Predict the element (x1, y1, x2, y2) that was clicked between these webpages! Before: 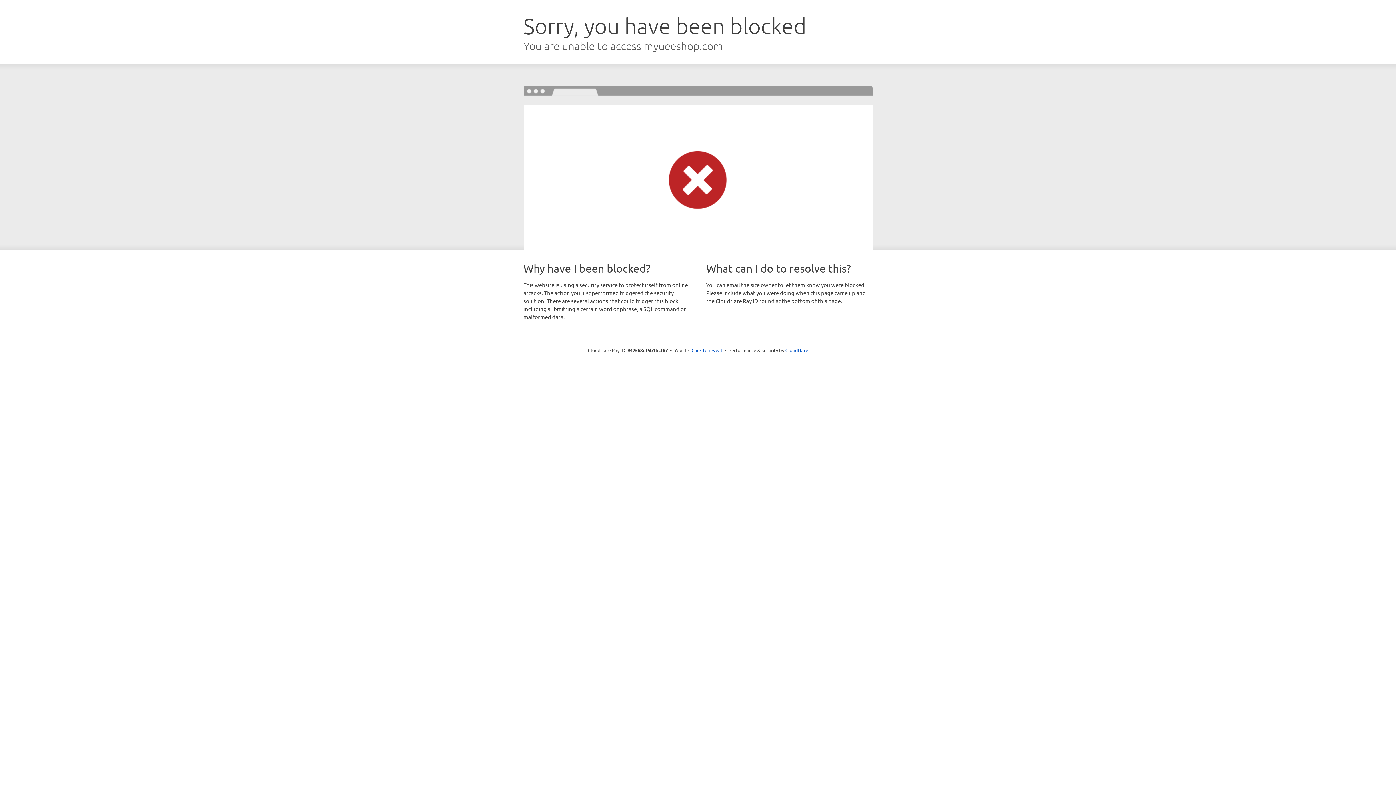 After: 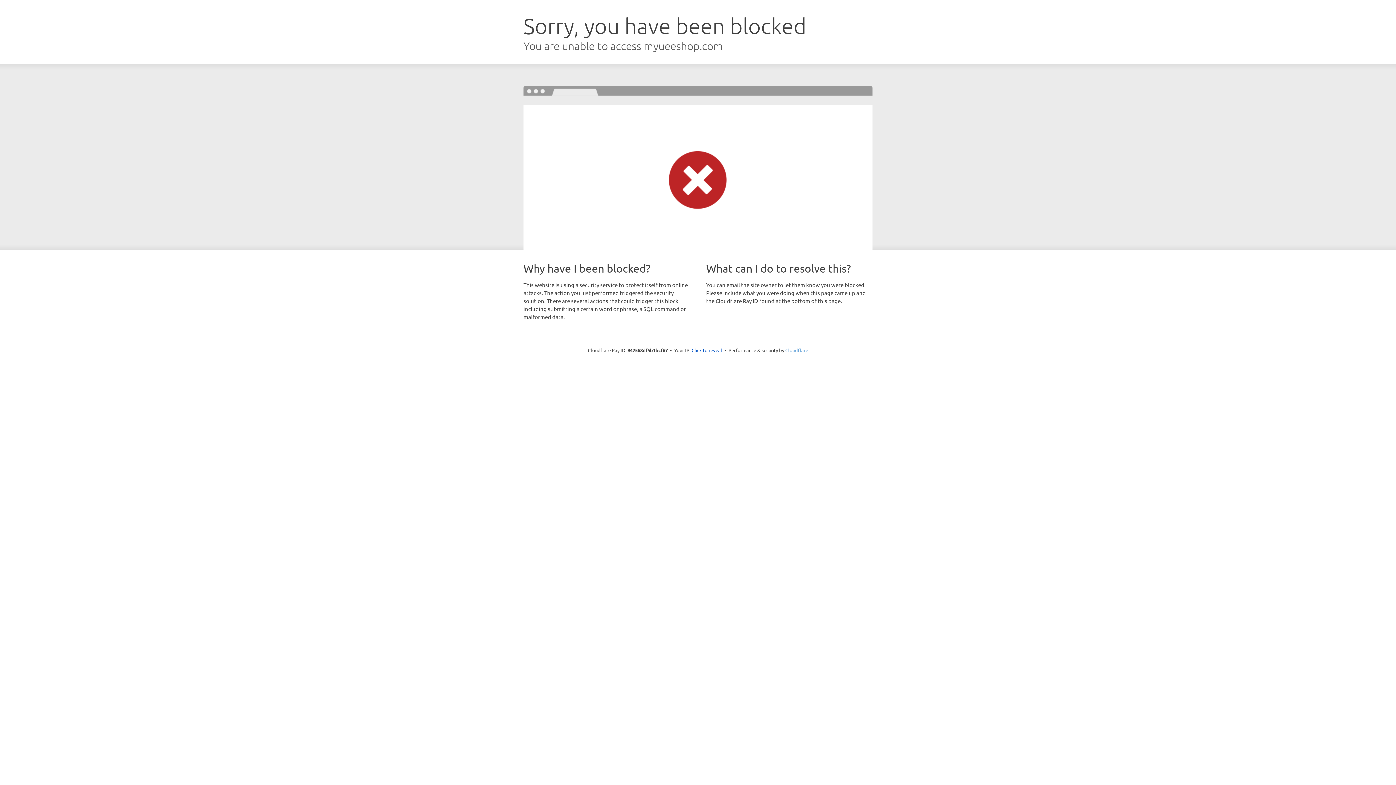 Action: label: Cloudflare bbox: (785, 347, 808, 353)